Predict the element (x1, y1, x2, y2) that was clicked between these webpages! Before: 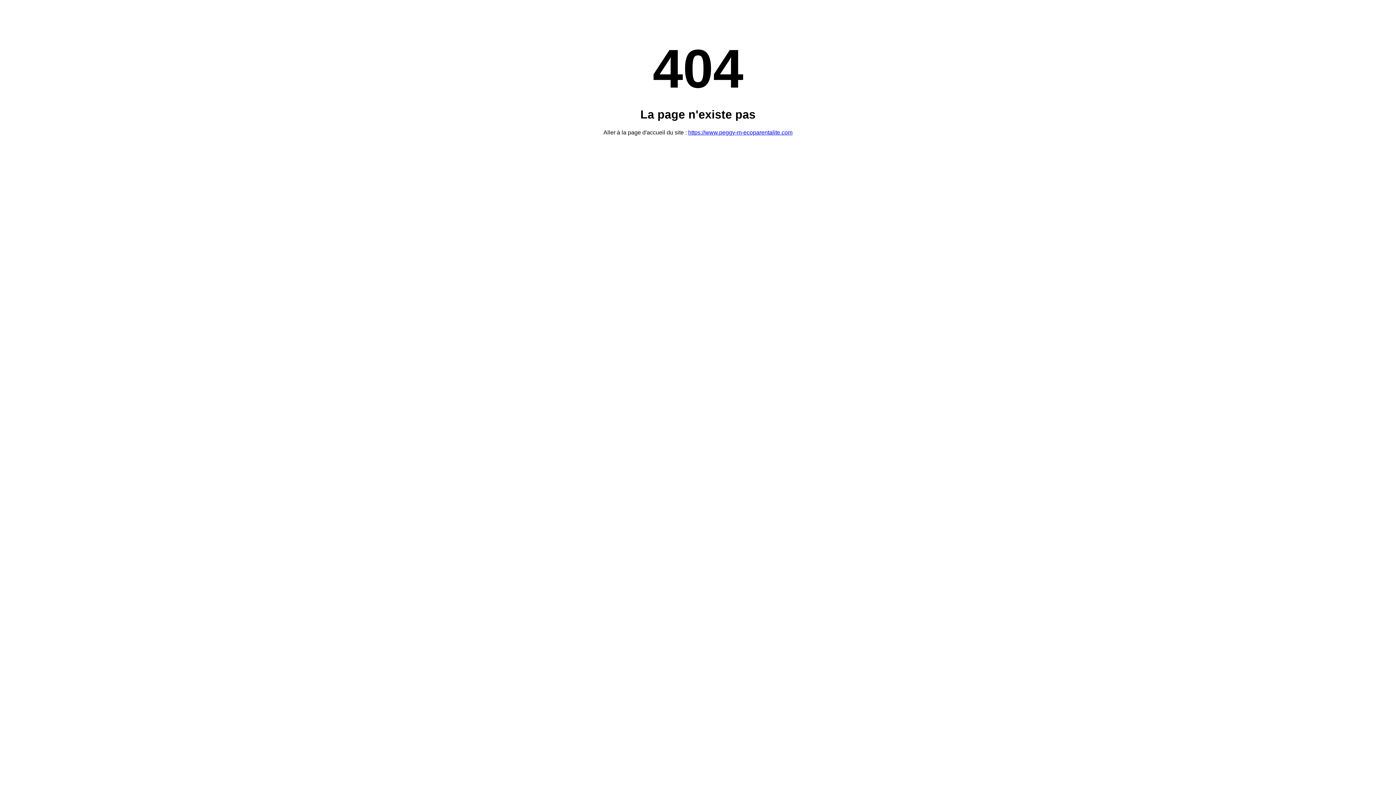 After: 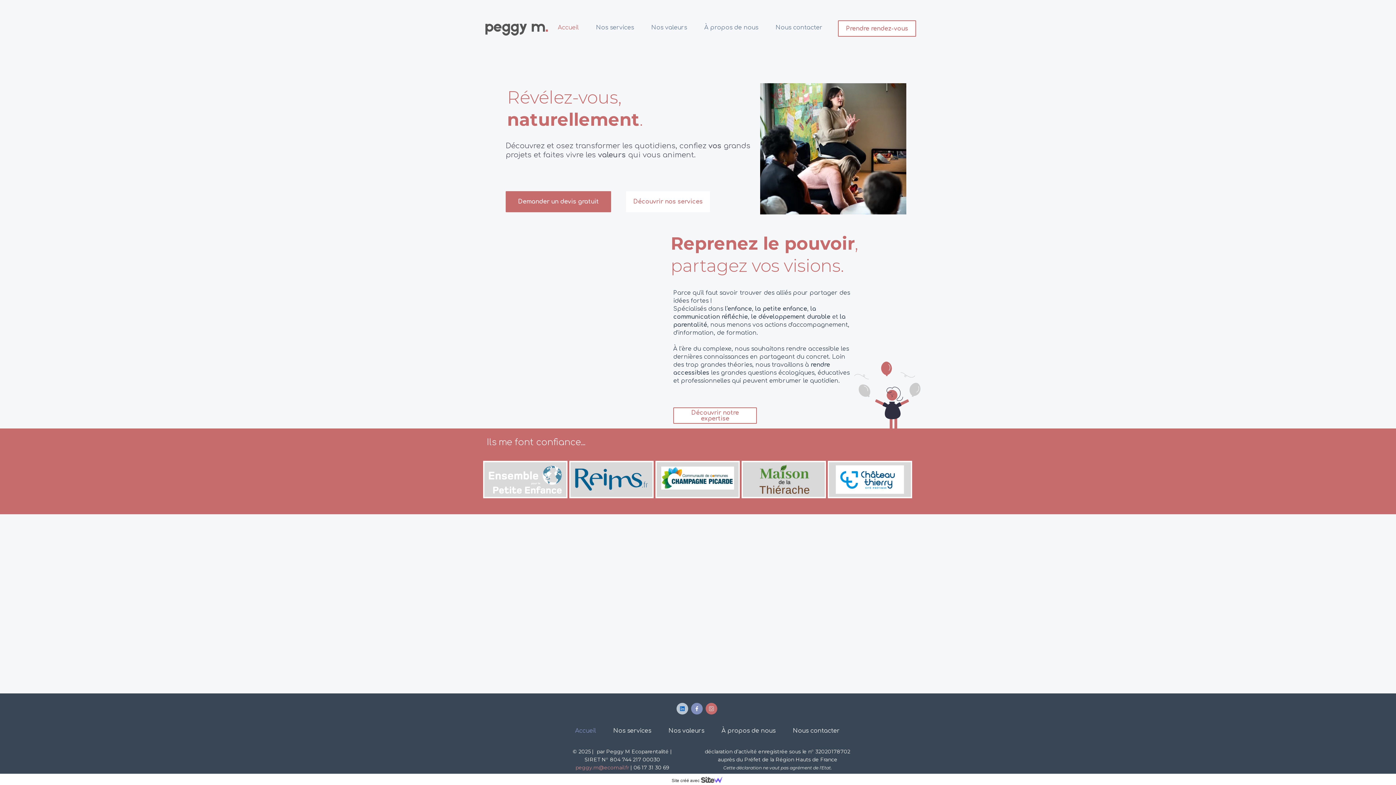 Action: bbox: (688, 129, 792, 135) label: https://www.peggy-m-ecoparentalite.com